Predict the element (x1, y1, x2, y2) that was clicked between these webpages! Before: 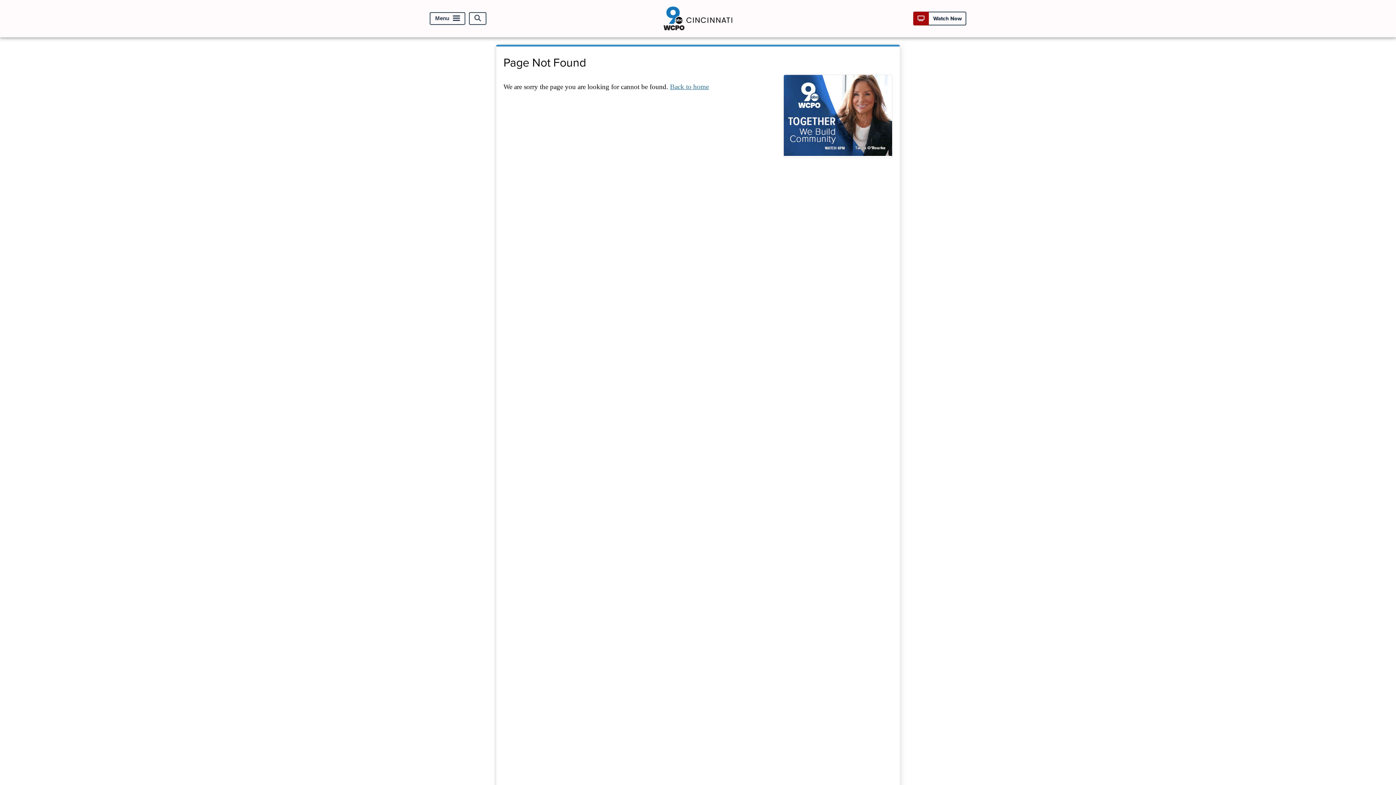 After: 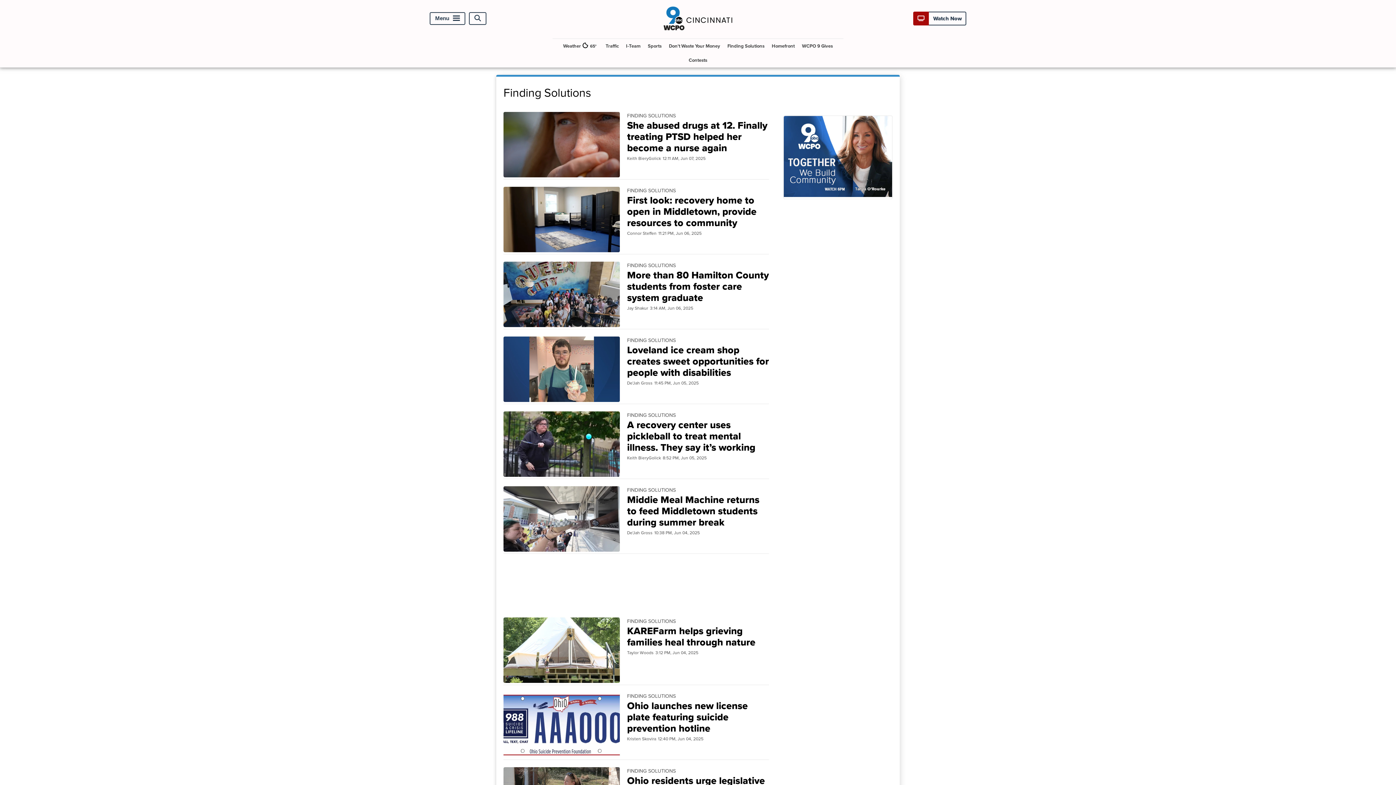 Action: bbox: (783, 74, 892, 158)